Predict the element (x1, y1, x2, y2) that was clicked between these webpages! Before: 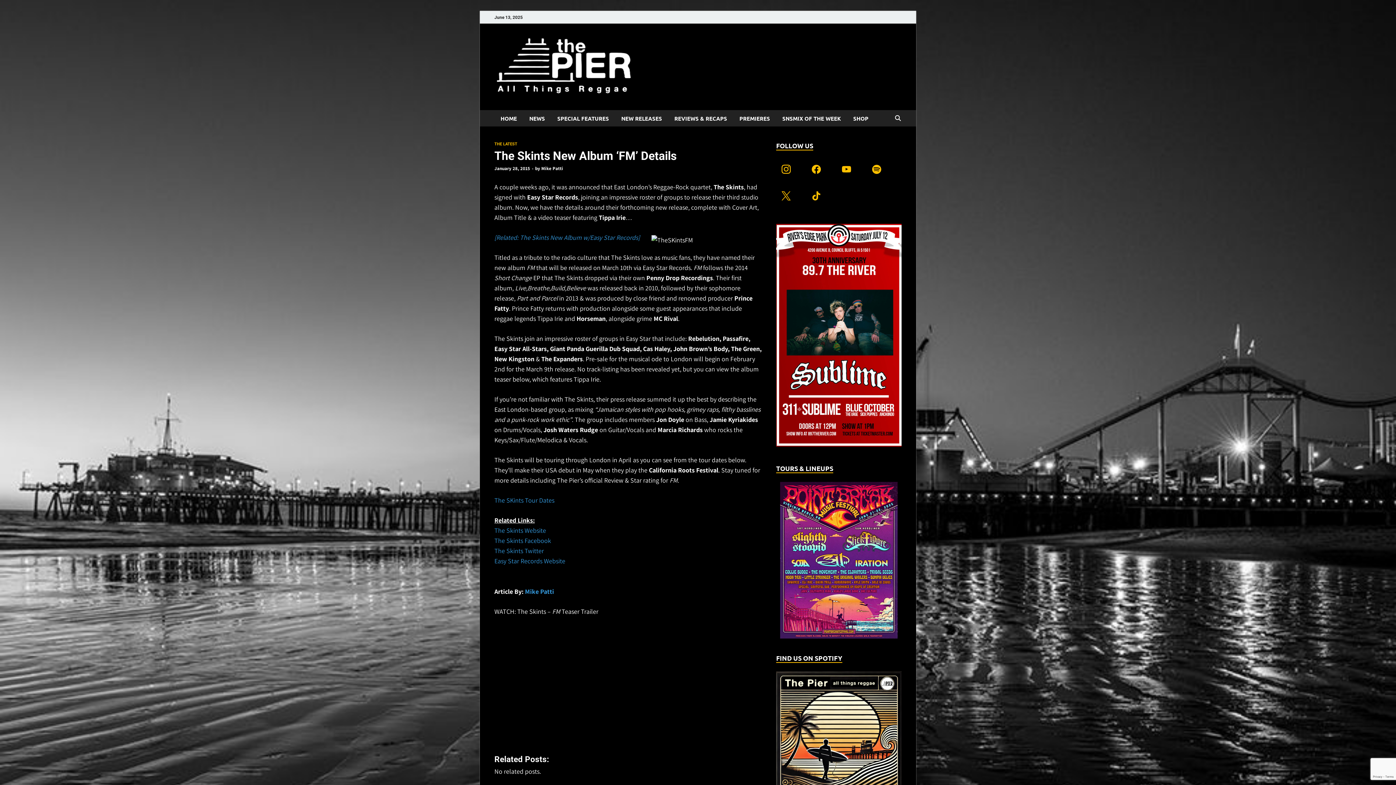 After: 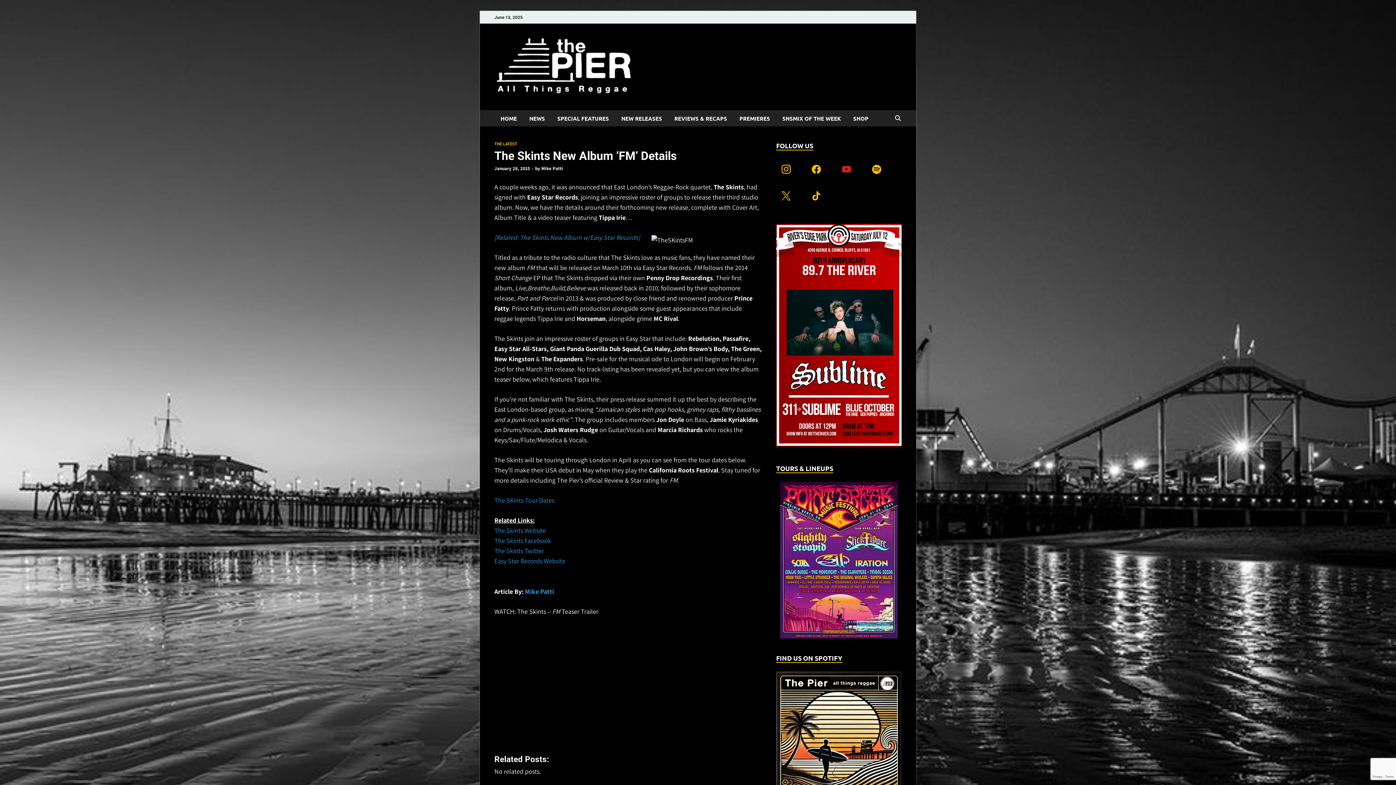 Action: bbox: (836, 164, 856, 172) label: youtube